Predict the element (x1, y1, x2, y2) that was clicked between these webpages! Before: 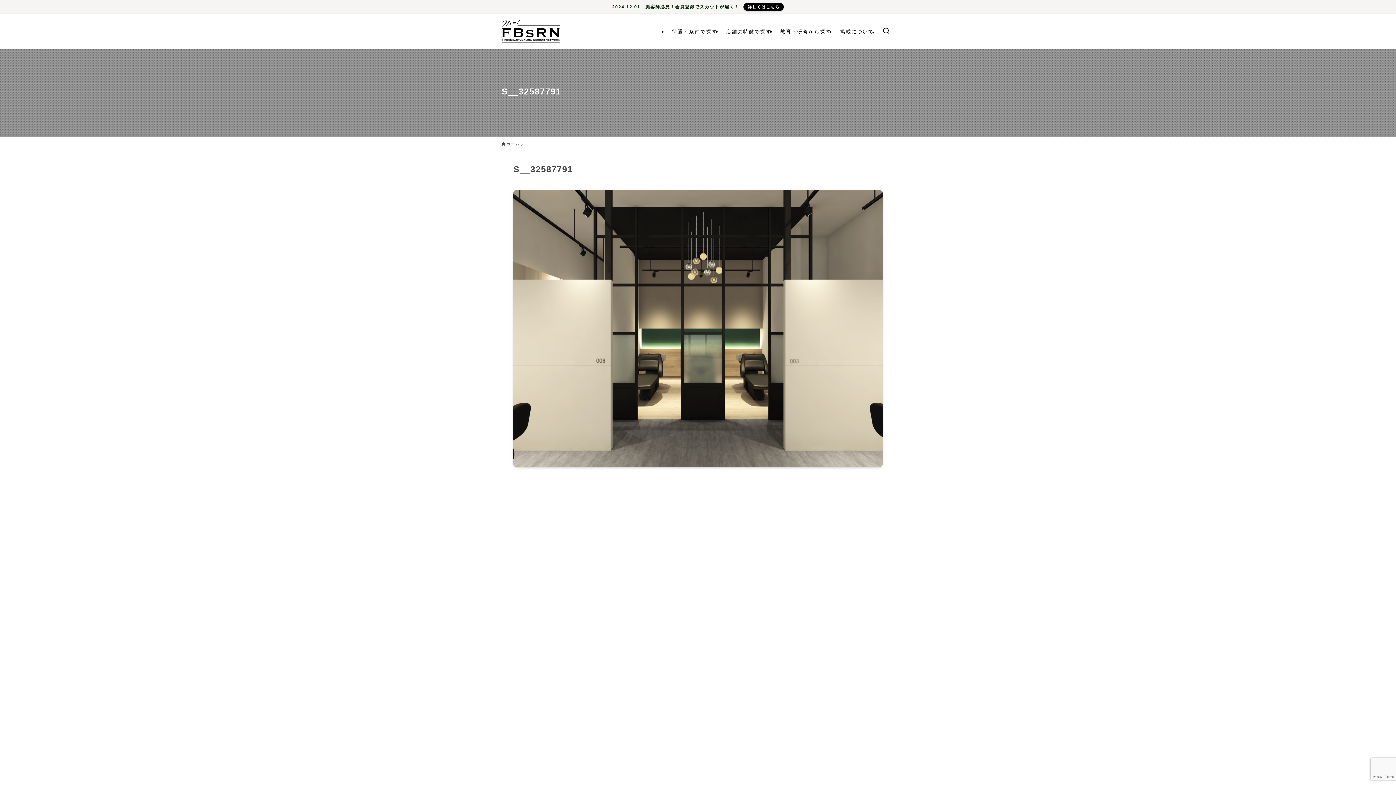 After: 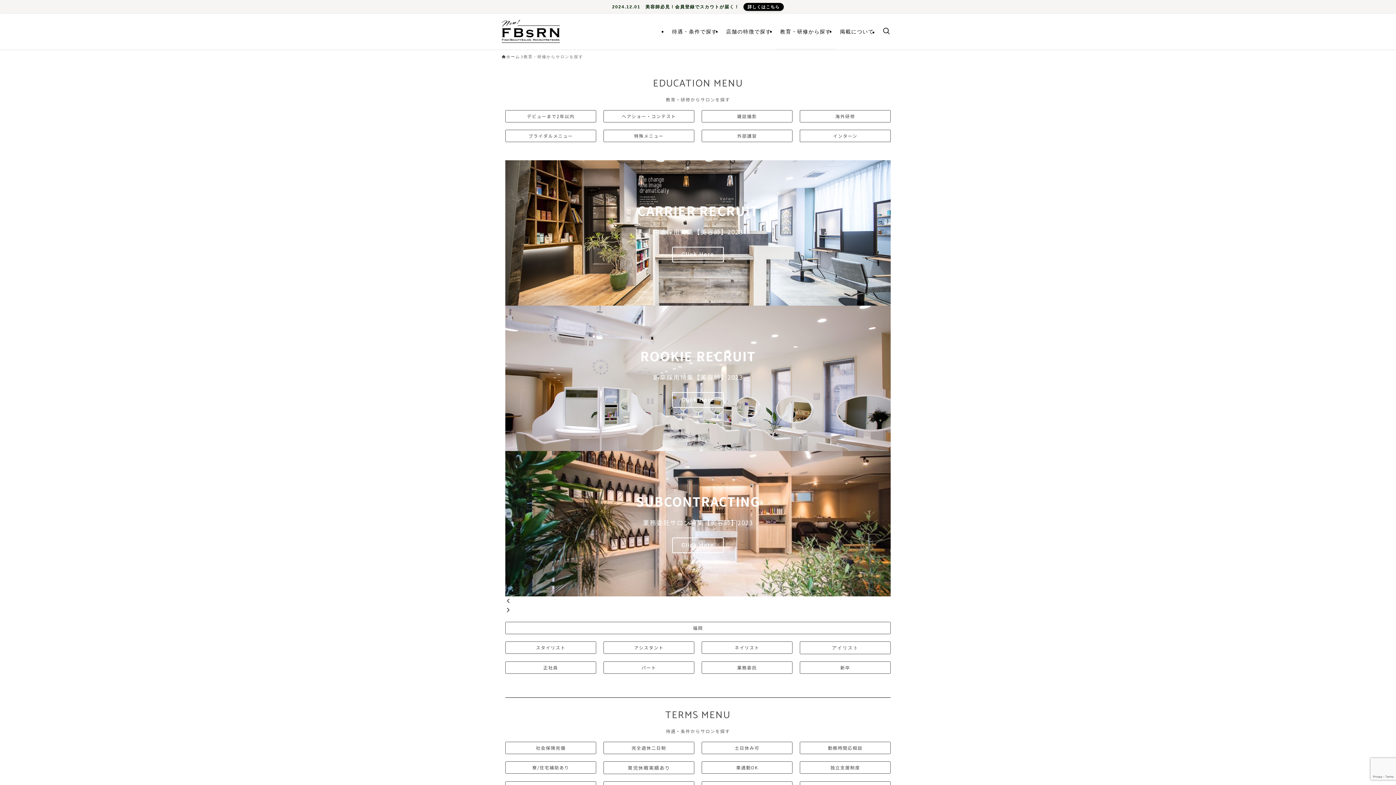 Action: label: 教育・研修から探す bbox: (775, 13, 835, 49)